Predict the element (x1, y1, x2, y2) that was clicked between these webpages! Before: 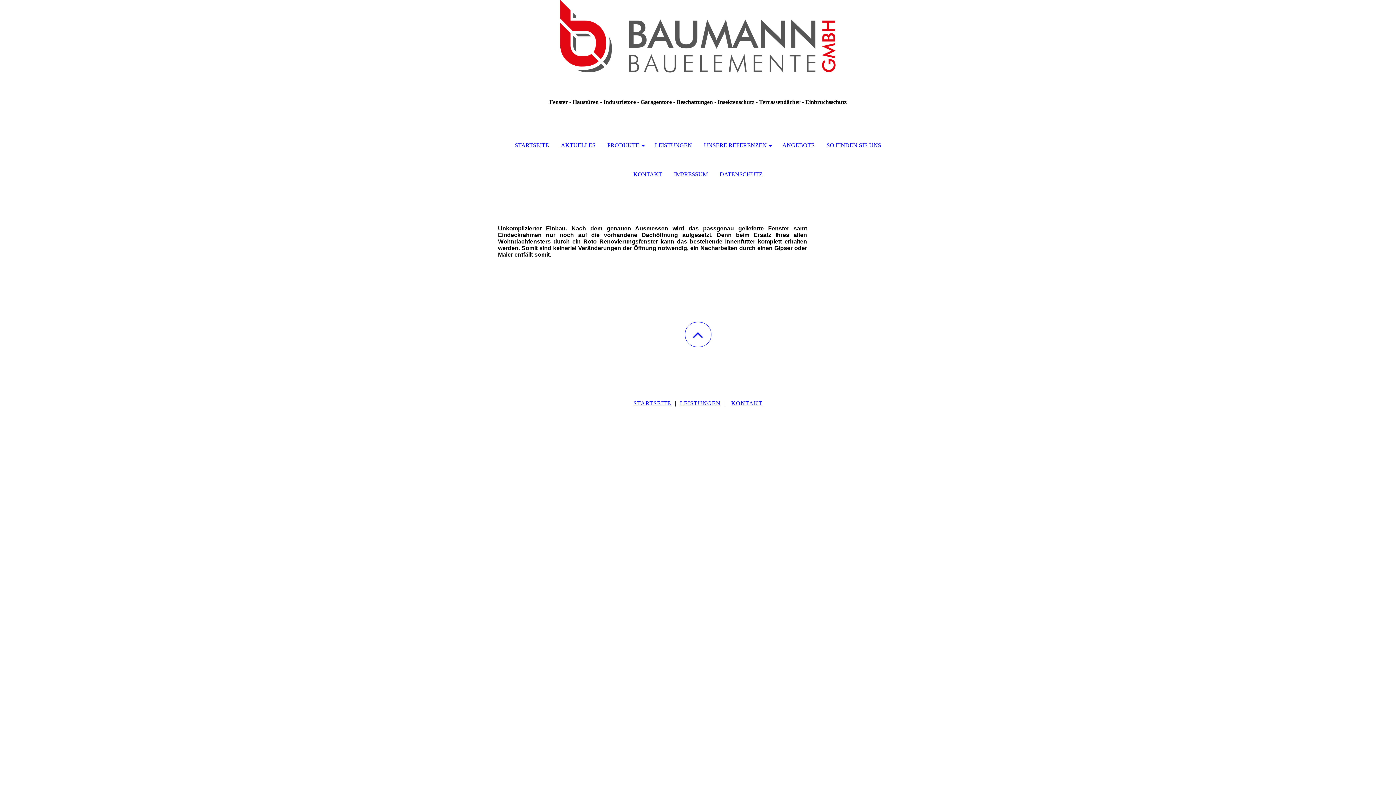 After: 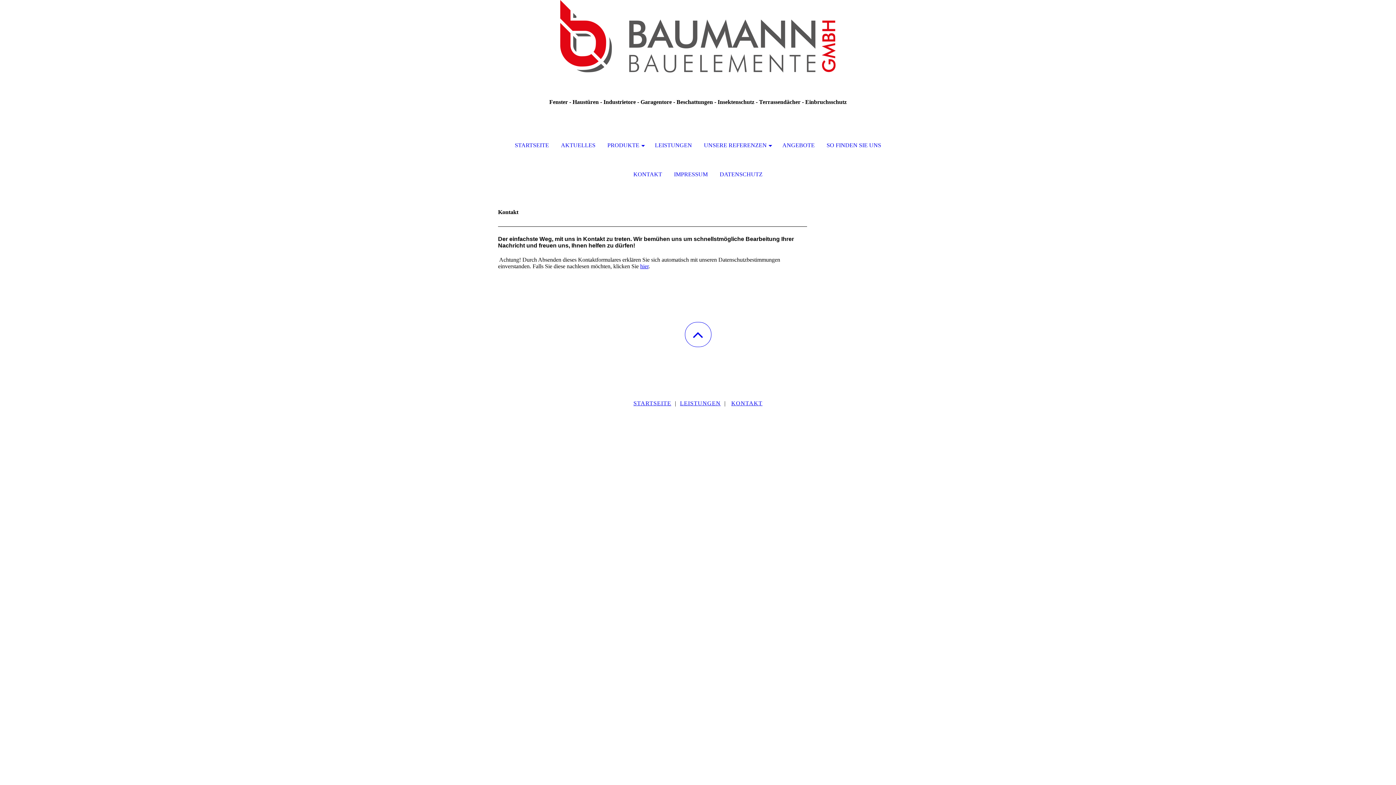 Action: label: KONTAKT bbox: (628, 160, 667, 189)